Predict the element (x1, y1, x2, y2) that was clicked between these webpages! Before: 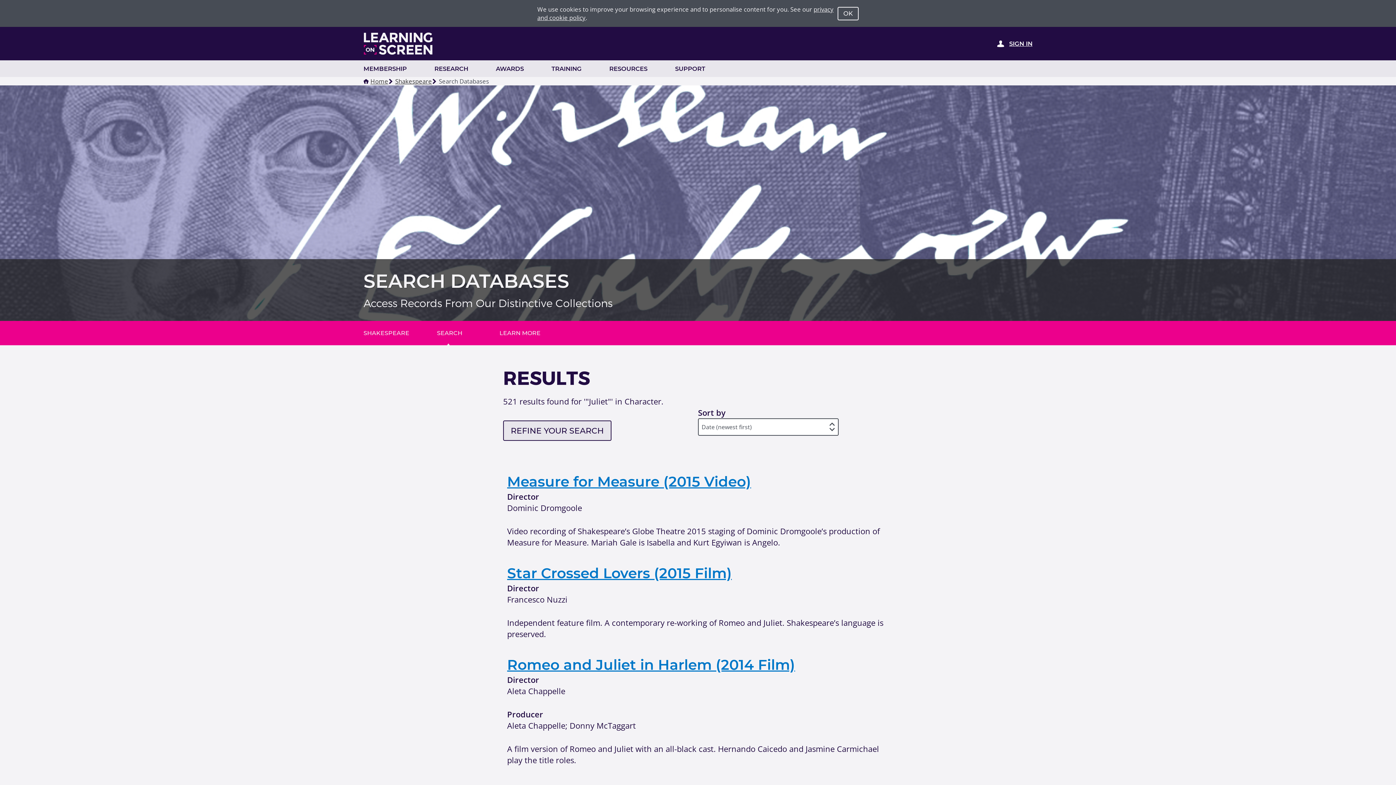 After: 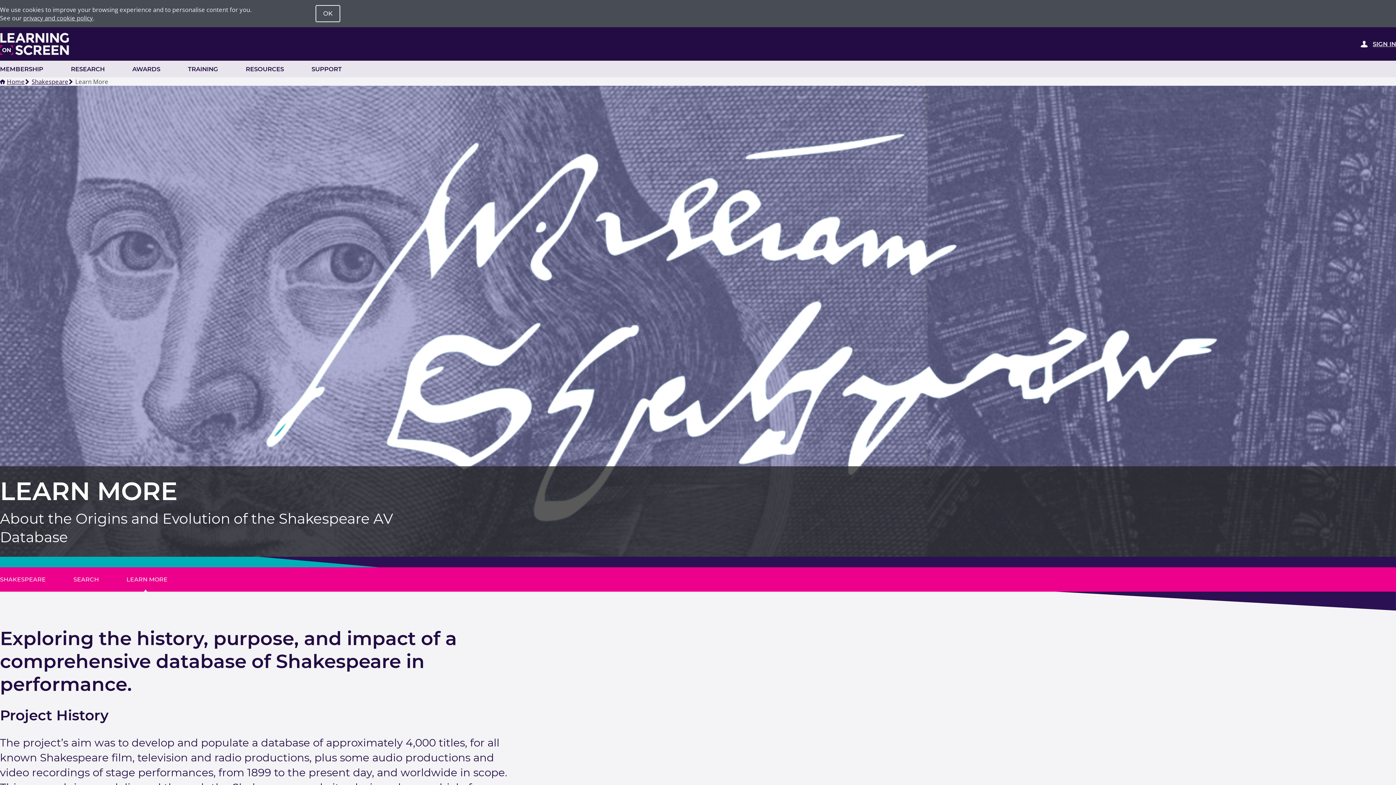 Action: label: LEARN MORE bbox: (499, 321, 540, 345)